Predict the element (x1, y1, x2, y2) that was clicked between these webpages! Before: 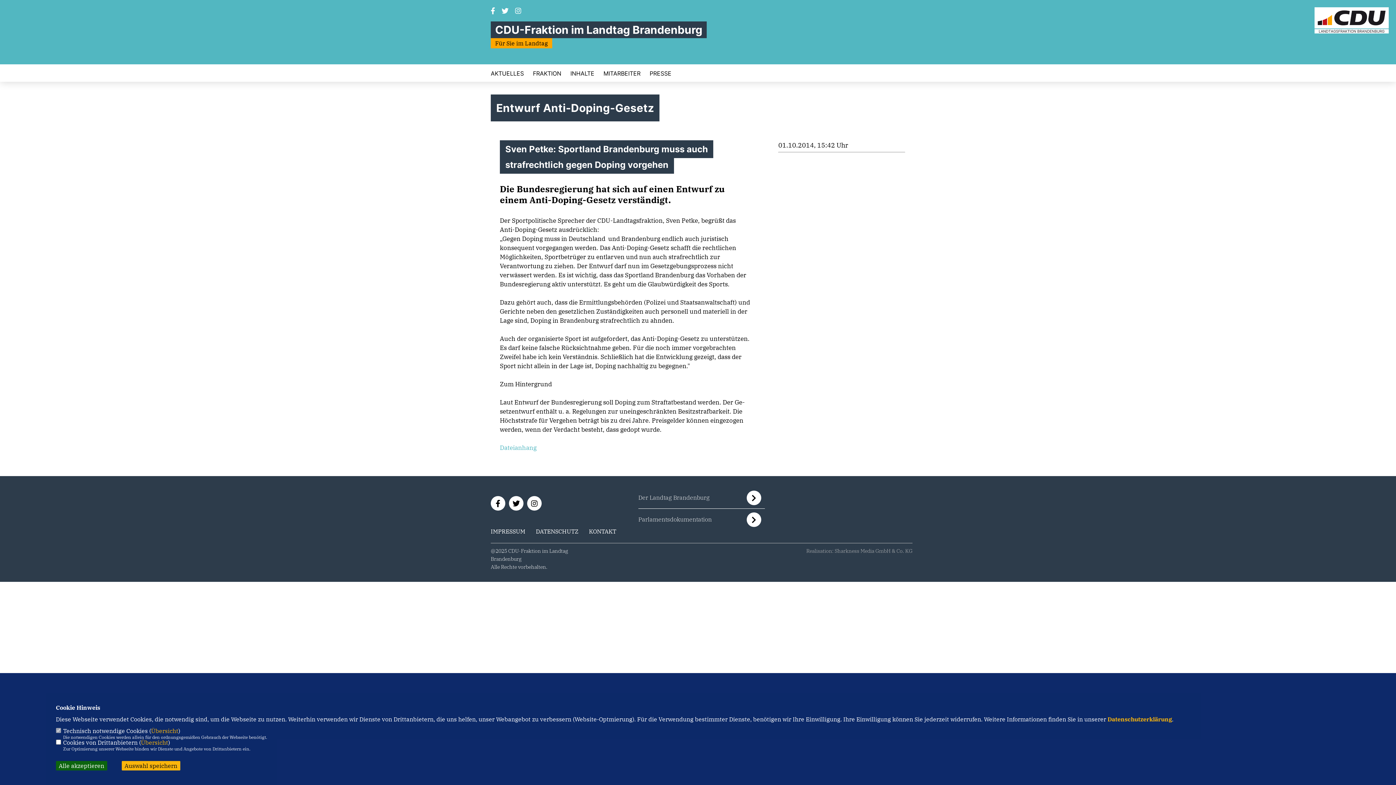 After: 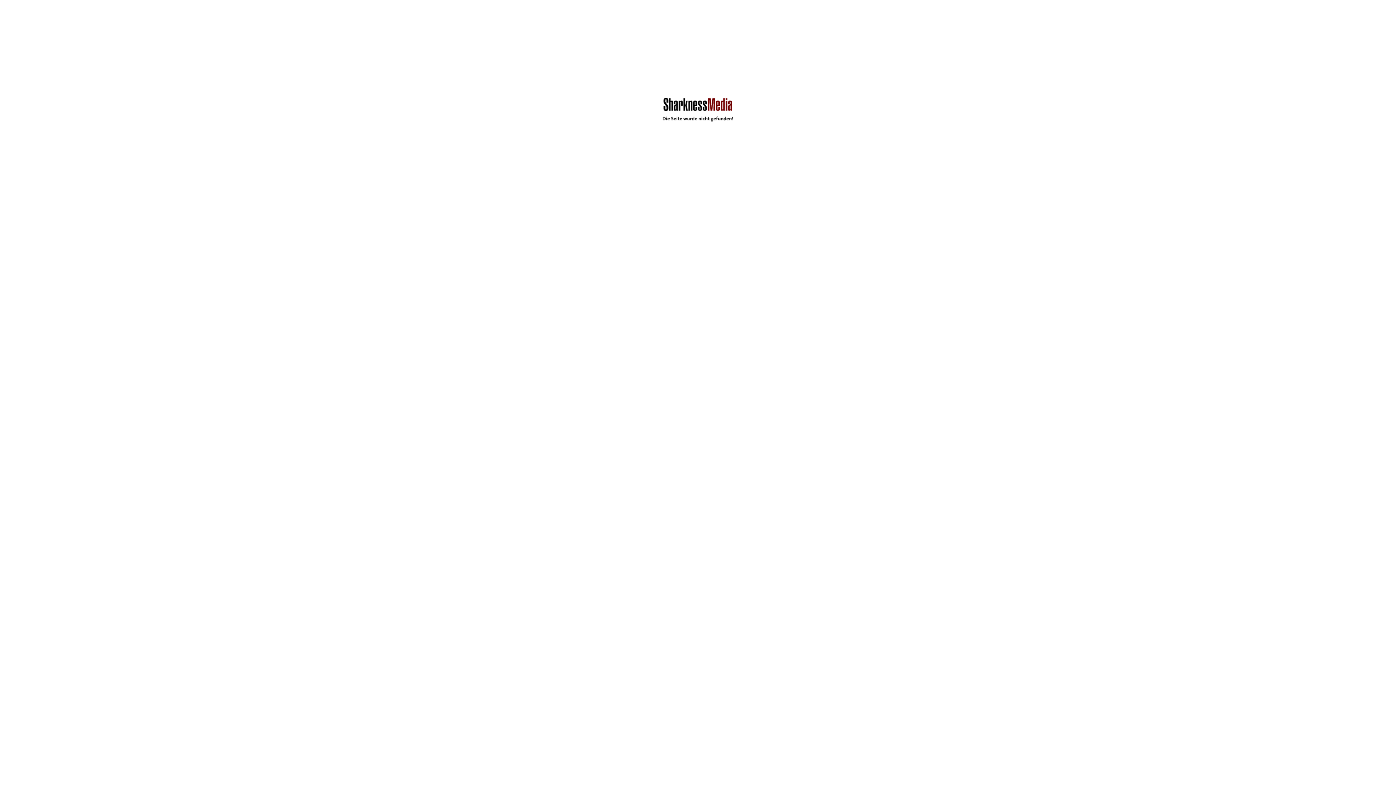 Action: label: Datenschutzerklärung bbox: (1107, 716, 1172, 723)